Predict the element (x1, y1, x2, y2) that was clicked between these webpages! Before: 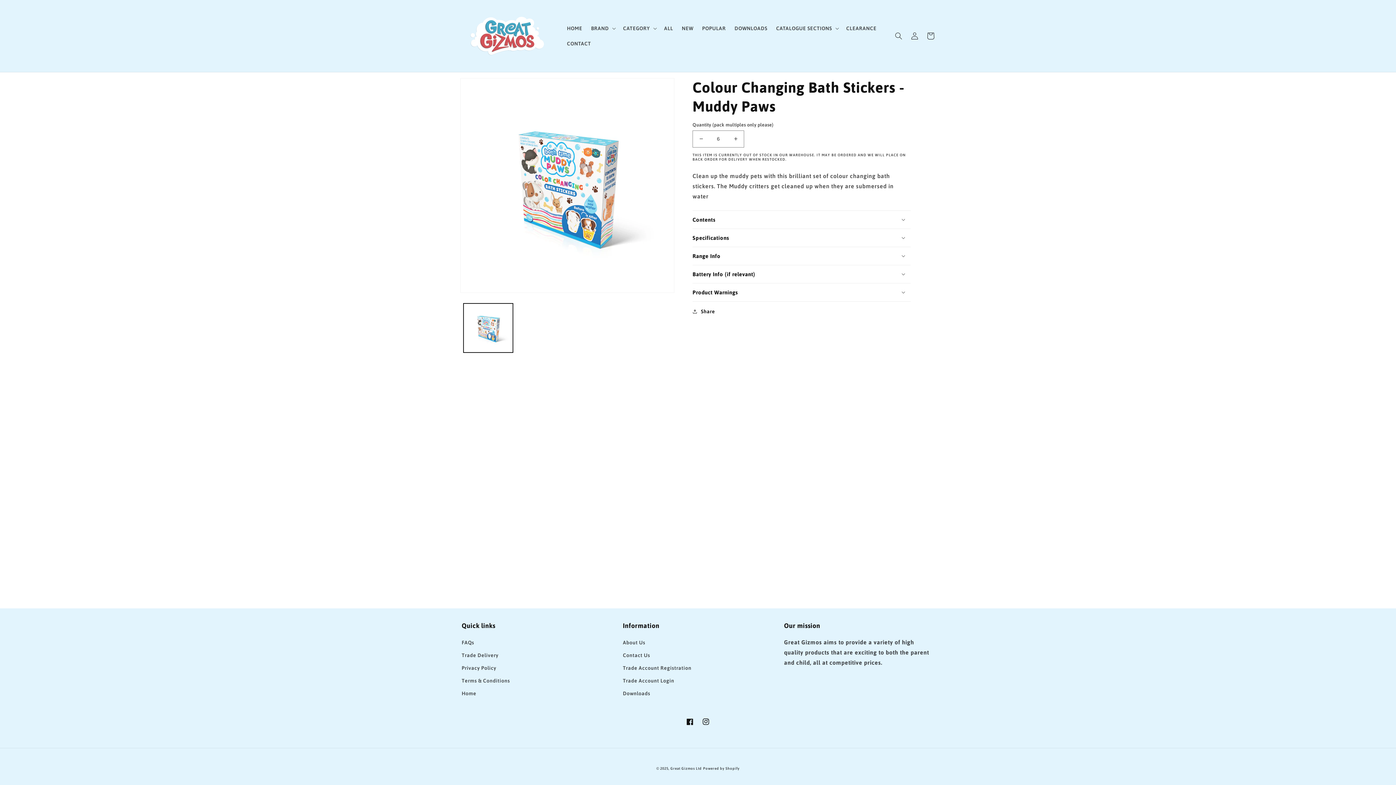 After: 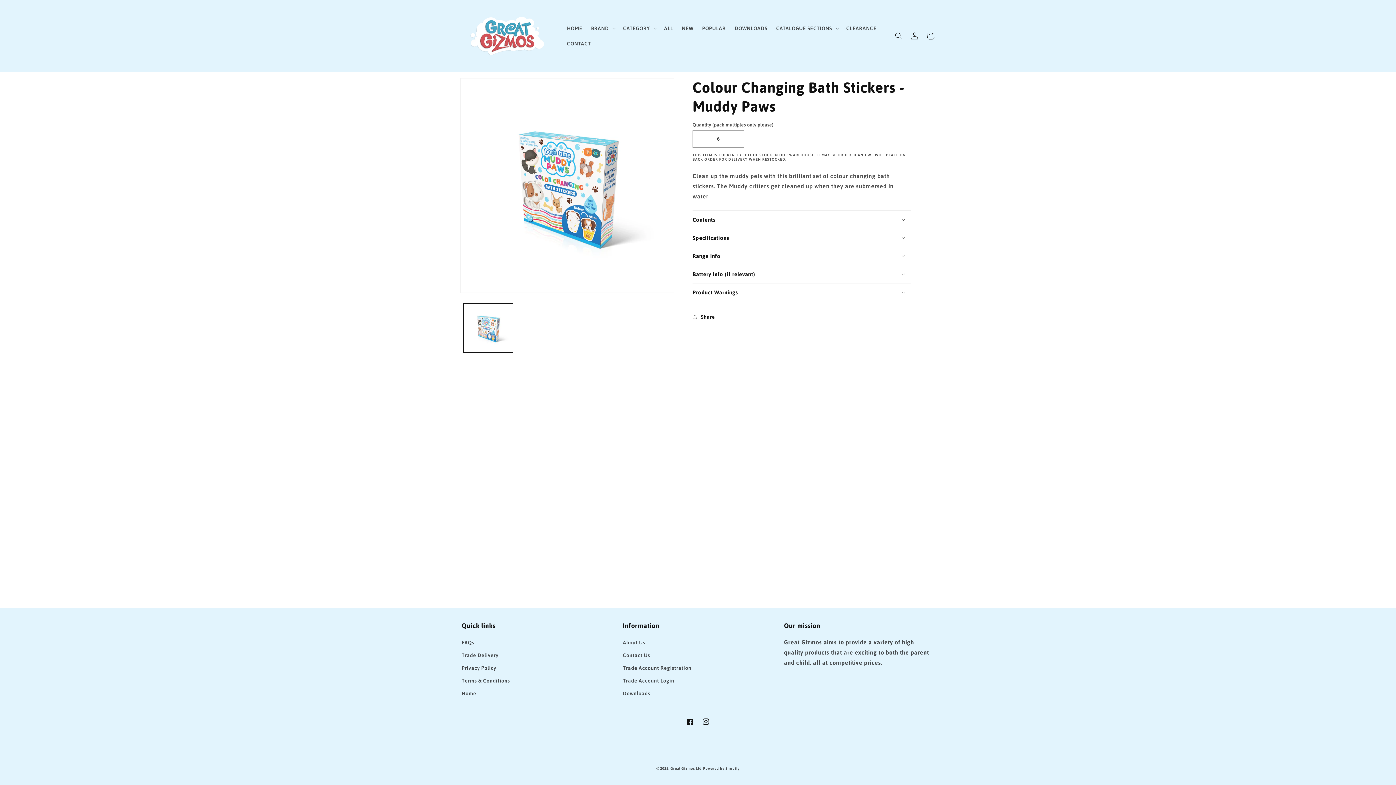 Action: label: Product Warnings bbox: (692, 283, 910, 301)